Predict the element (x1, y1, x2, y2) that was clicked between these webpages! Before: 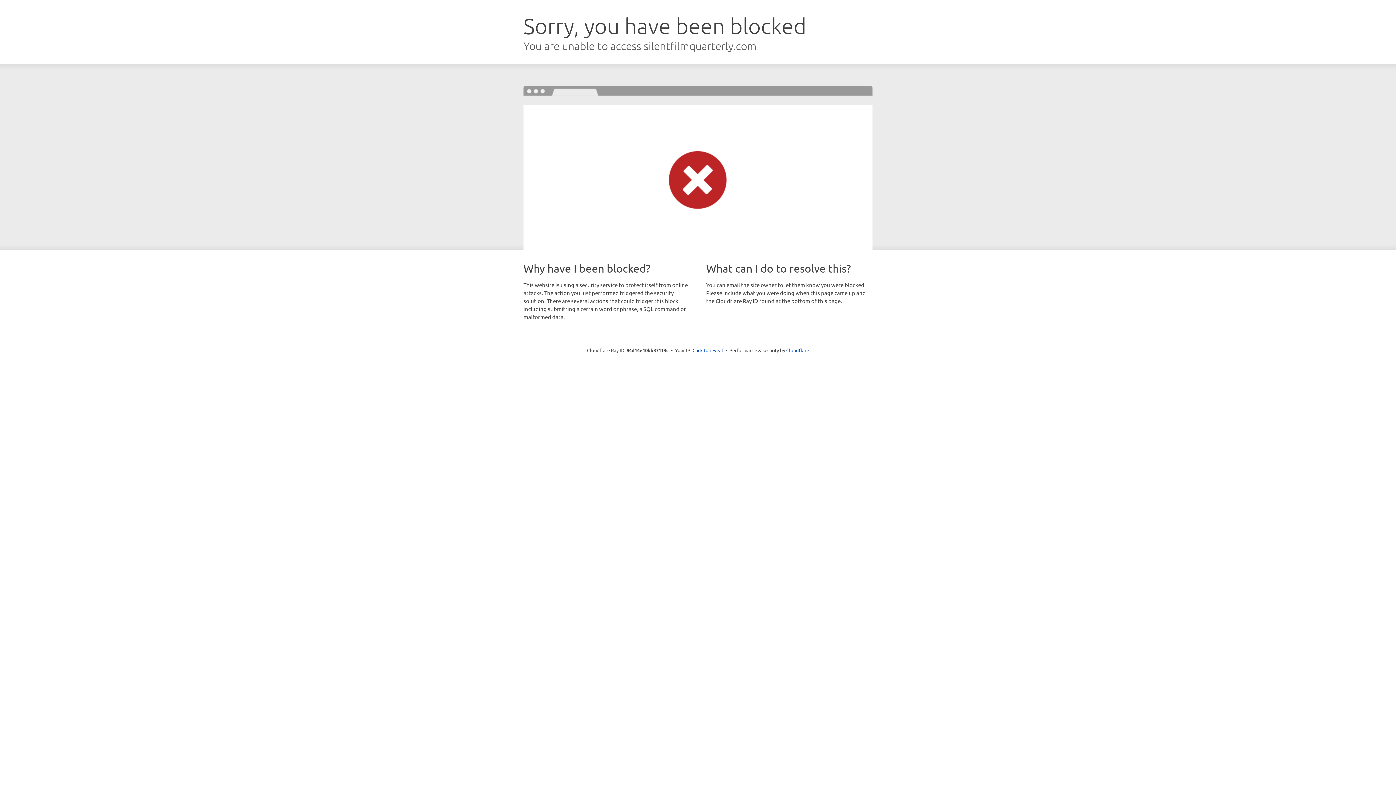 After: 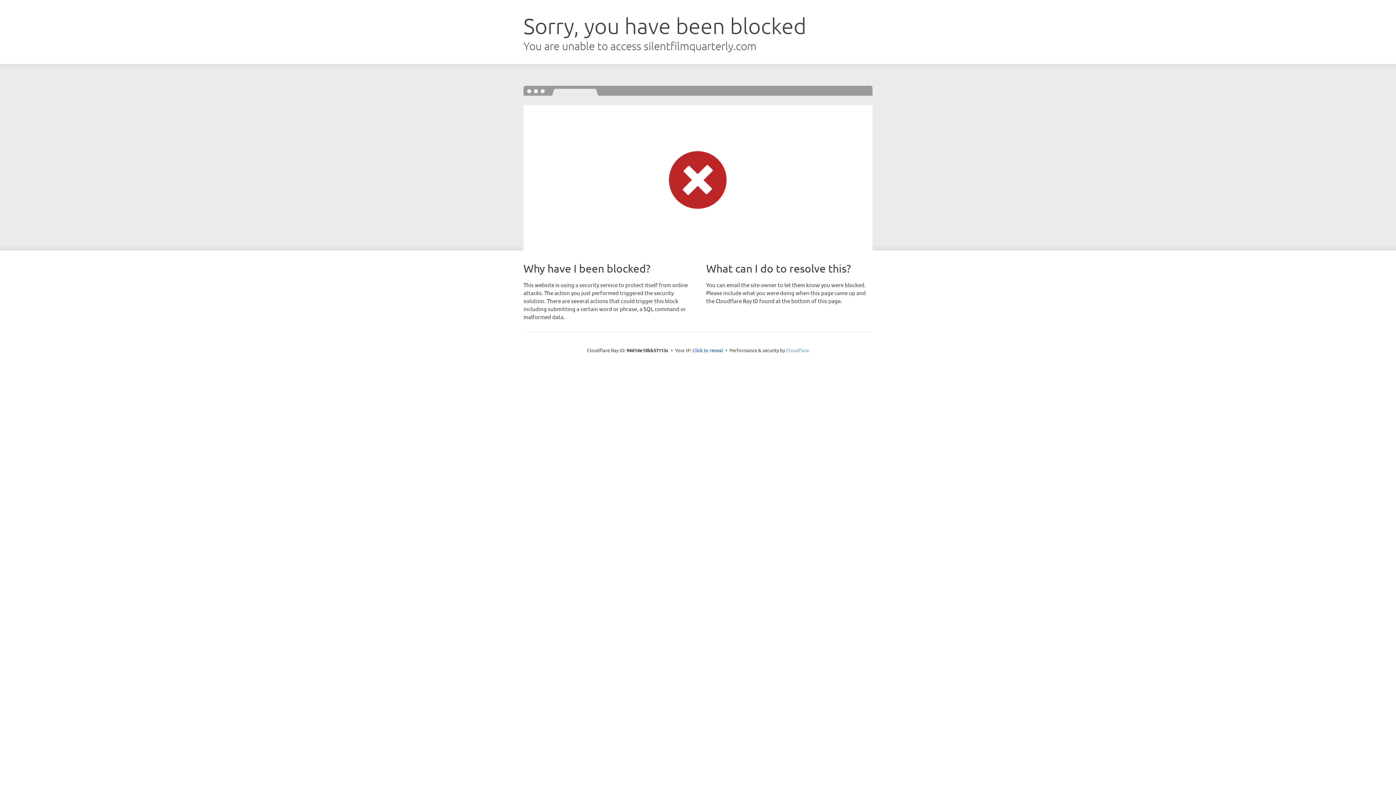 Action: label: Cloudflare bbox: (786, 347, 809, 353)